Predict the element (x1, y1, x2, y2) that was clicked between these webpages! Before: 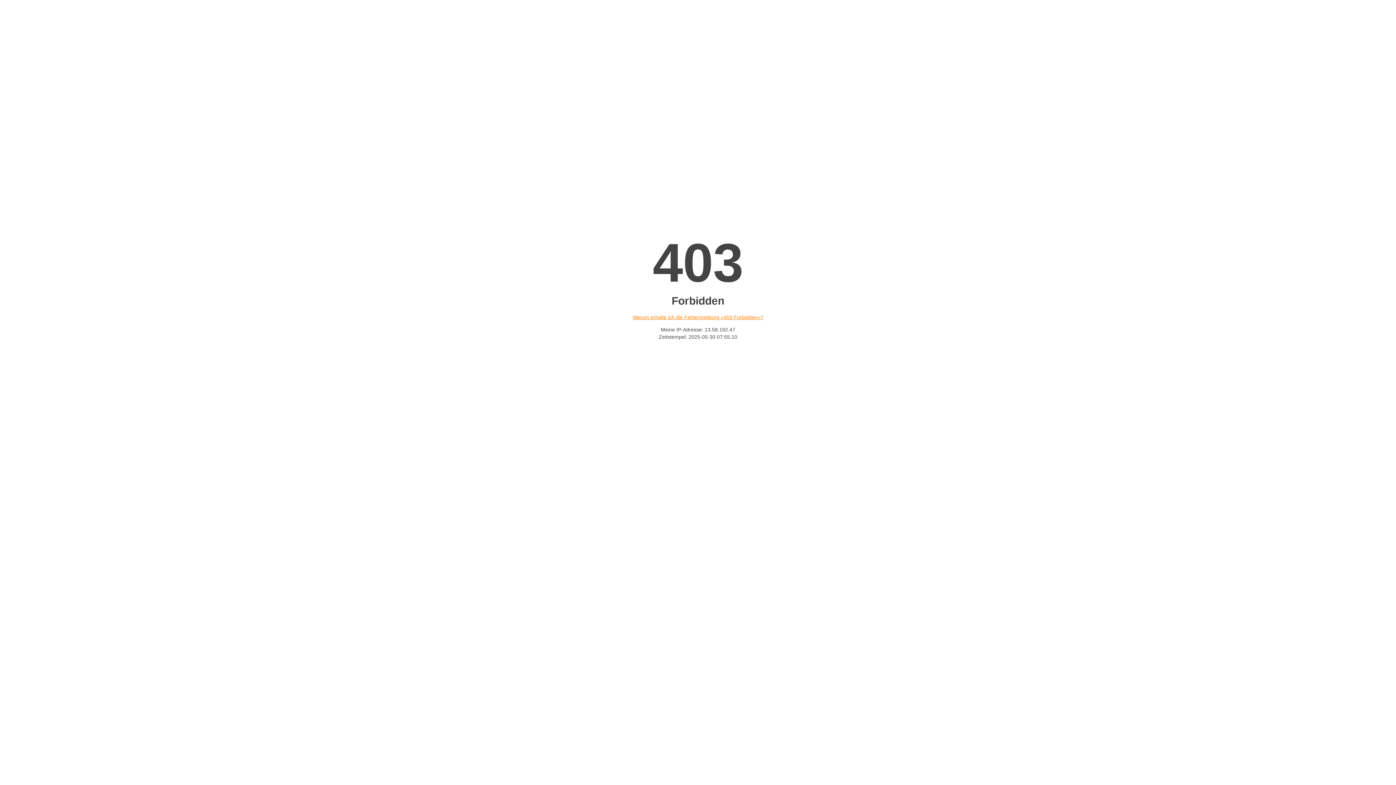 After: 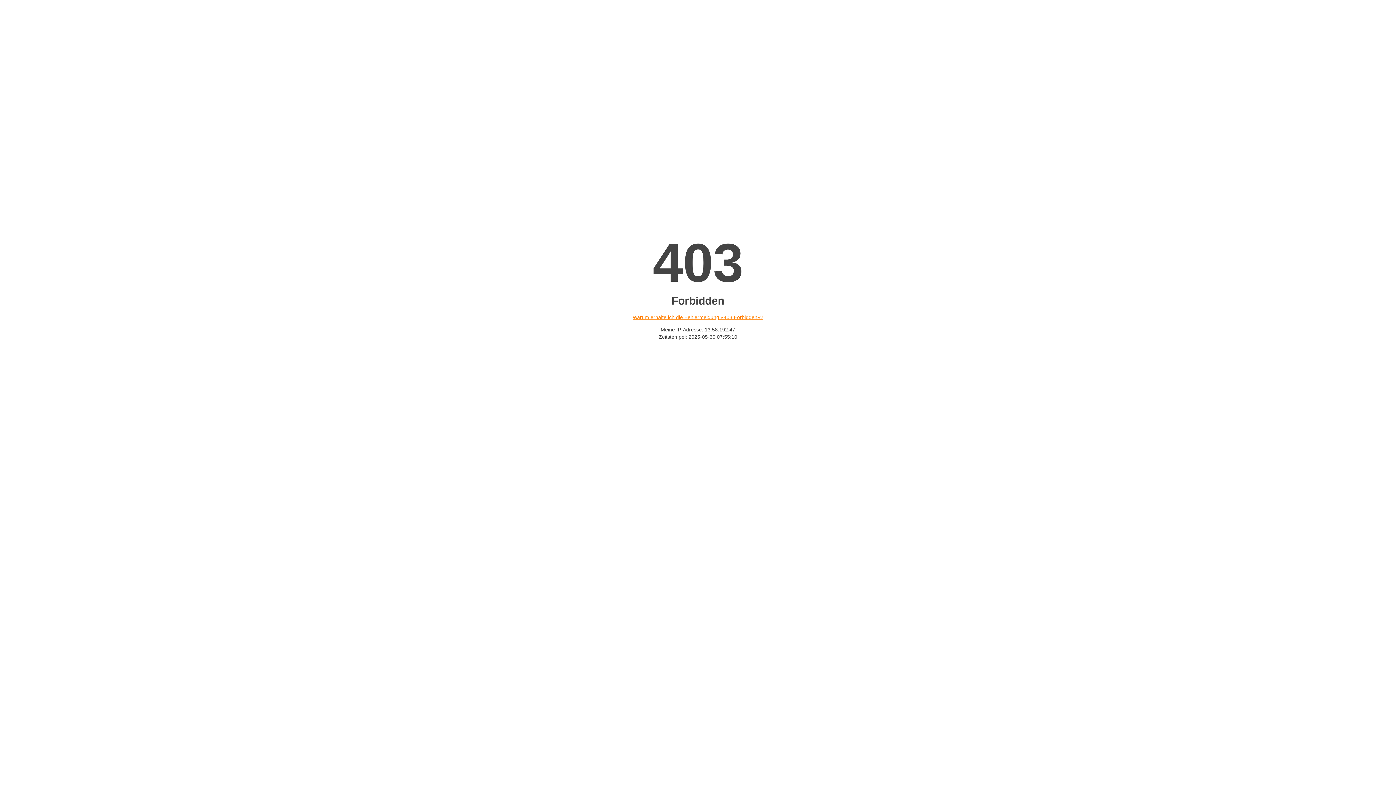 Action: label: Warum erhalte ich die Fehlermeldung «403 Forbidden»? bbox: (632, 314, 763, 320)